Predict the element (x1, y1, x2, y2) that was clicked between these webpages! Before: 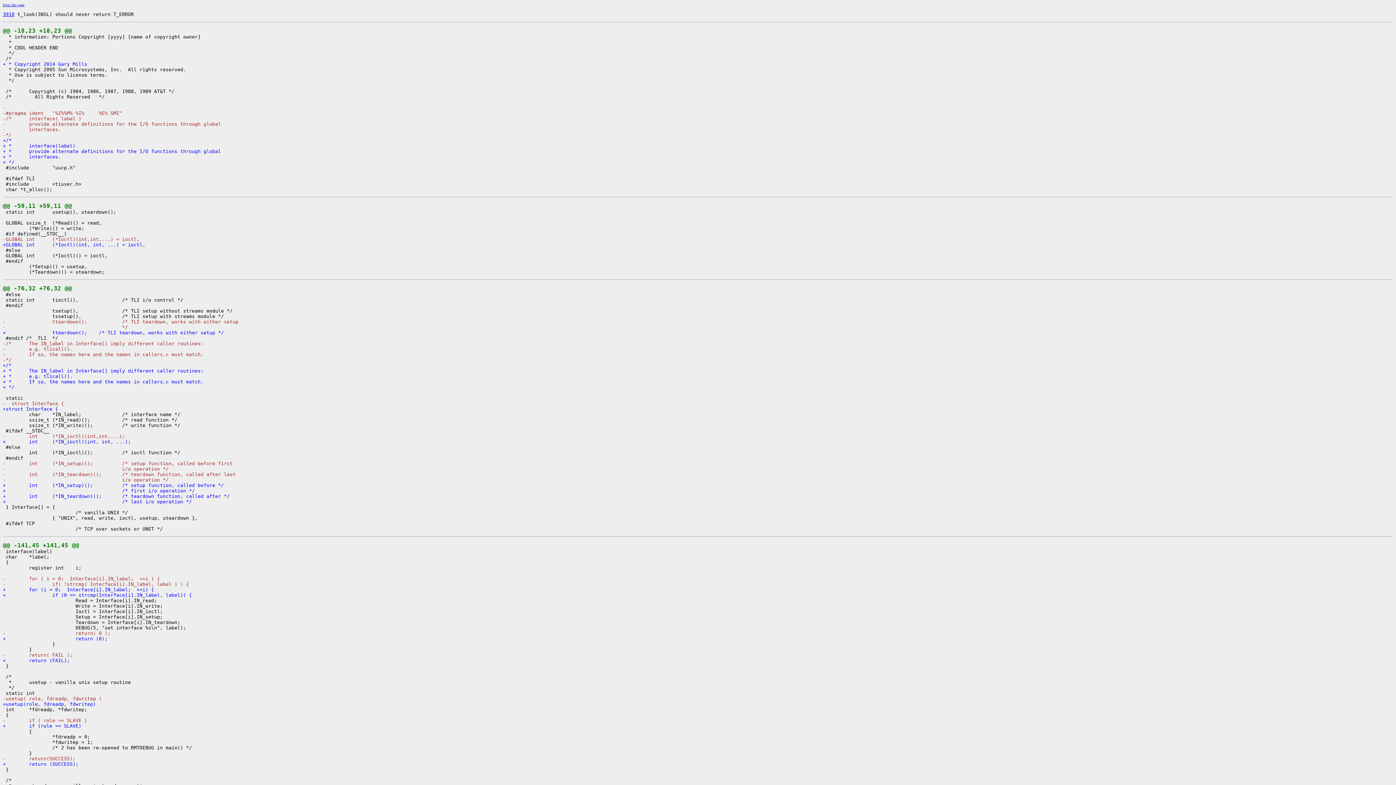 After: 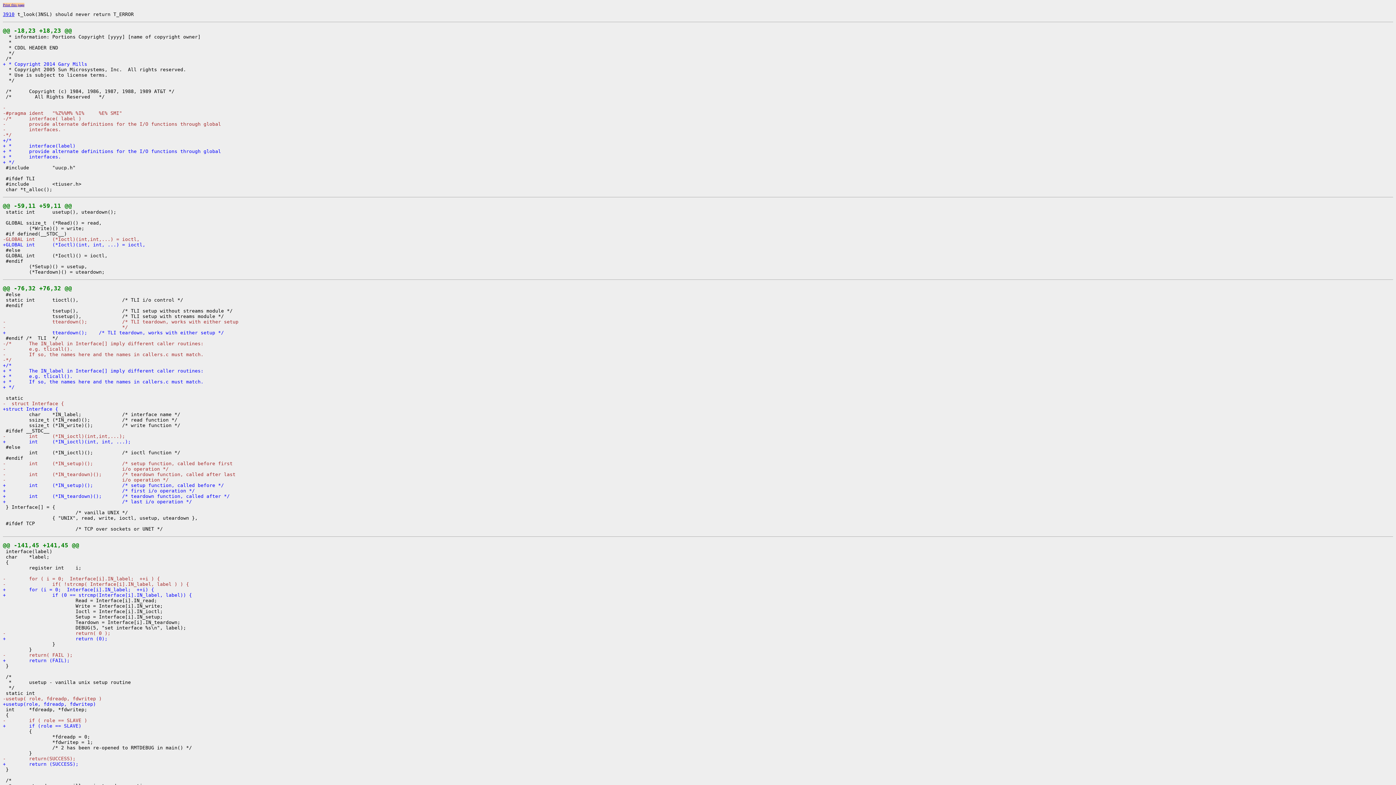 Action: bbox: (2, 2, 24, 6) label: Print this page